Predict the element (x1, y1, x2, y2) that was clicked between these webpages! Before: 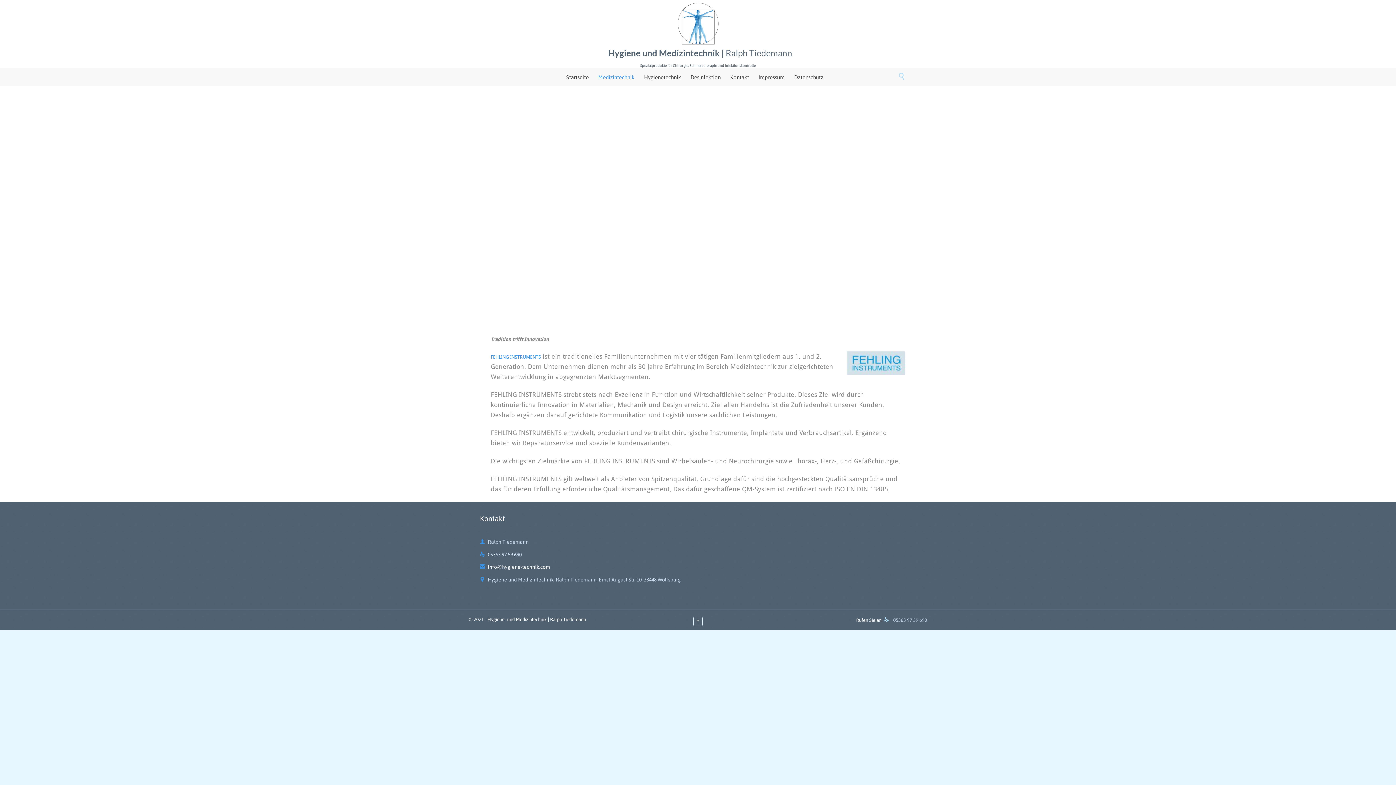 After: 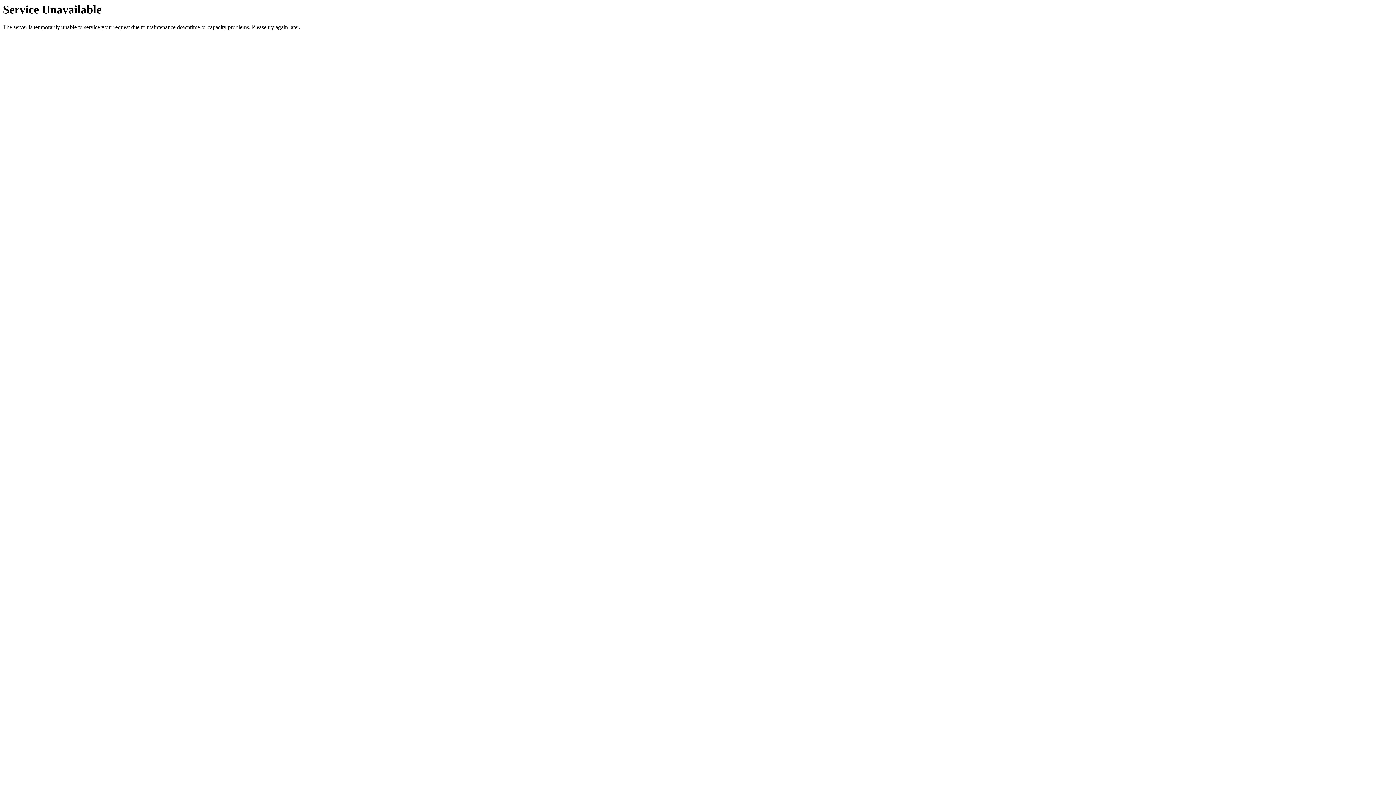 Action: bbox: (595, 72, 638, 82) label: Medizintechnik